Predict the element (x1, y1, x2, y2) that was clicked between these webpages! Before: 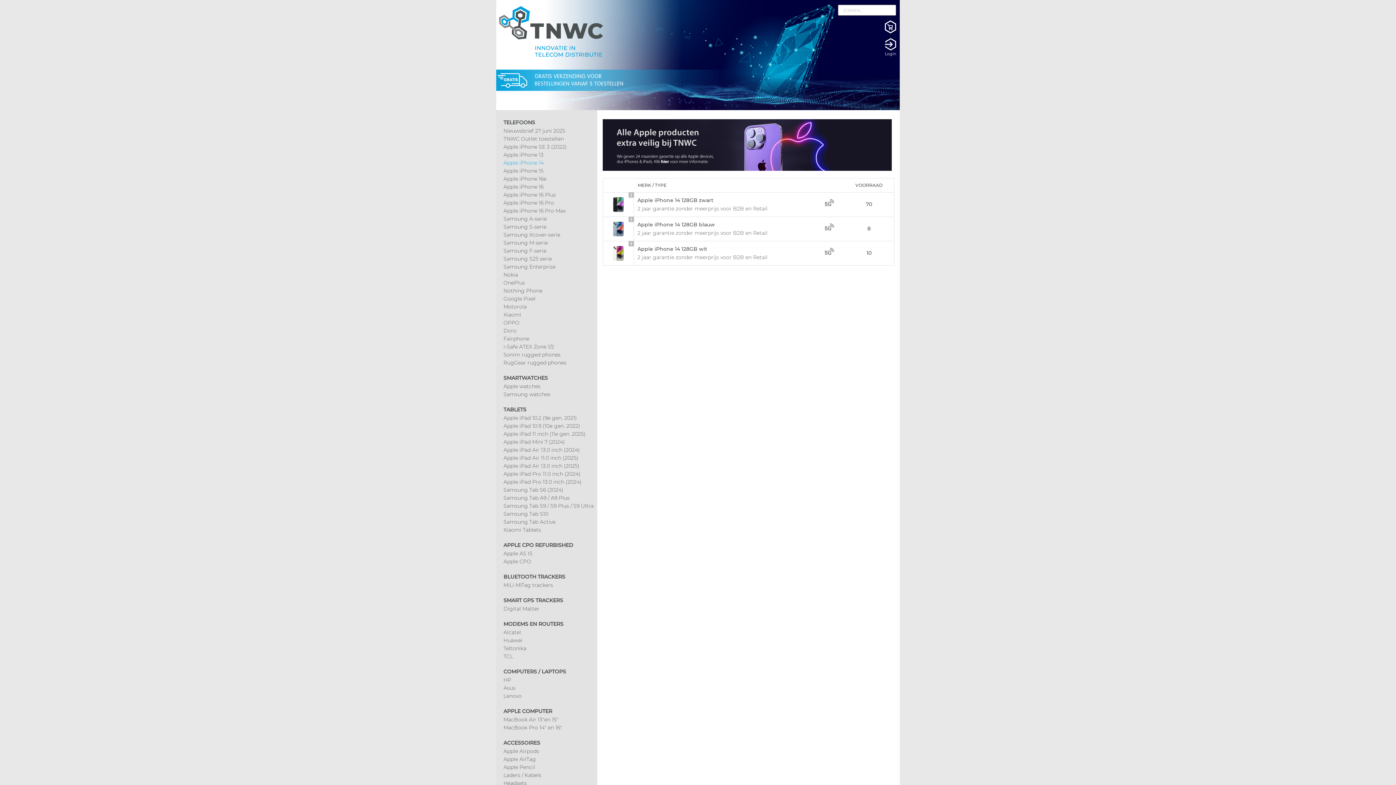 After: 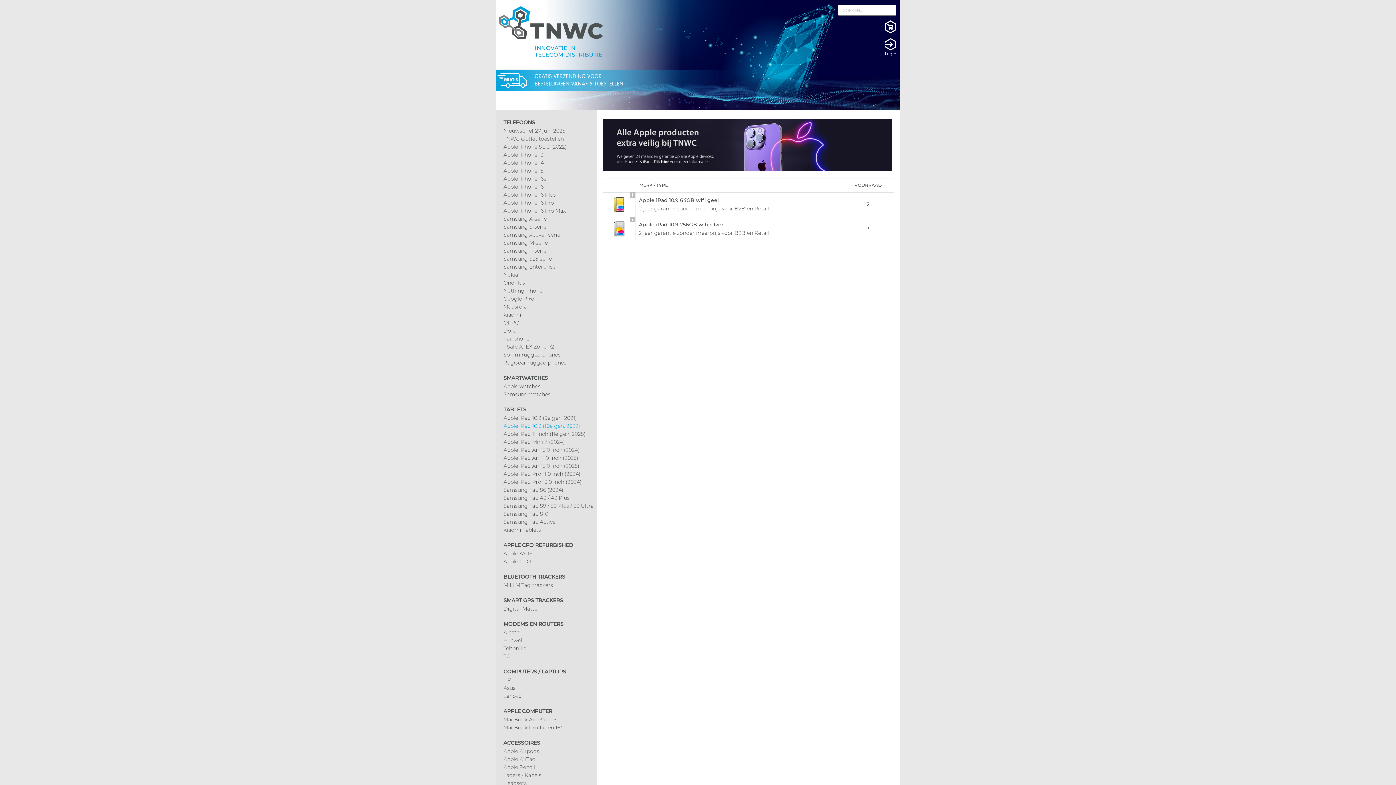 Action: bbox: (503, 422, 580, 429) label: Apple iPad 10.9 (10e gen. 2022)